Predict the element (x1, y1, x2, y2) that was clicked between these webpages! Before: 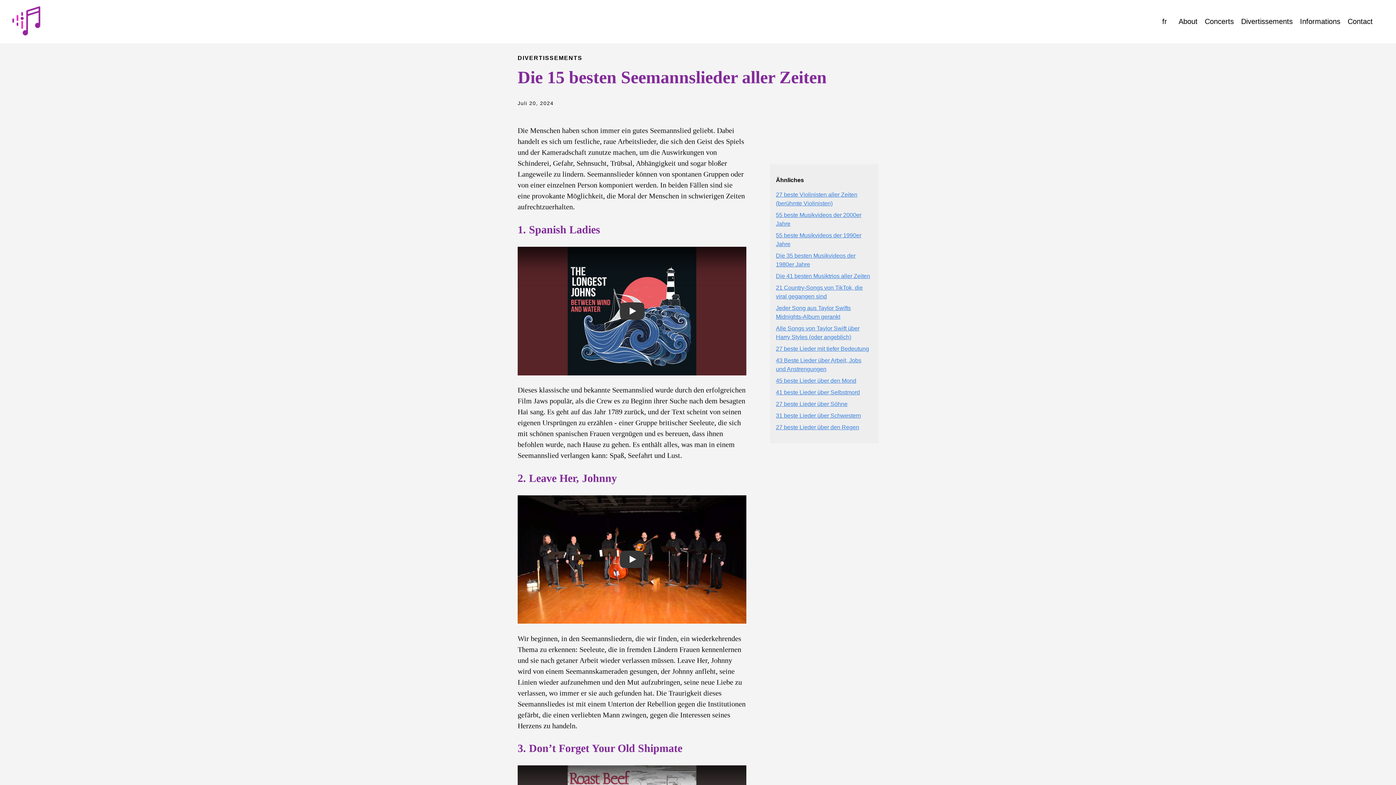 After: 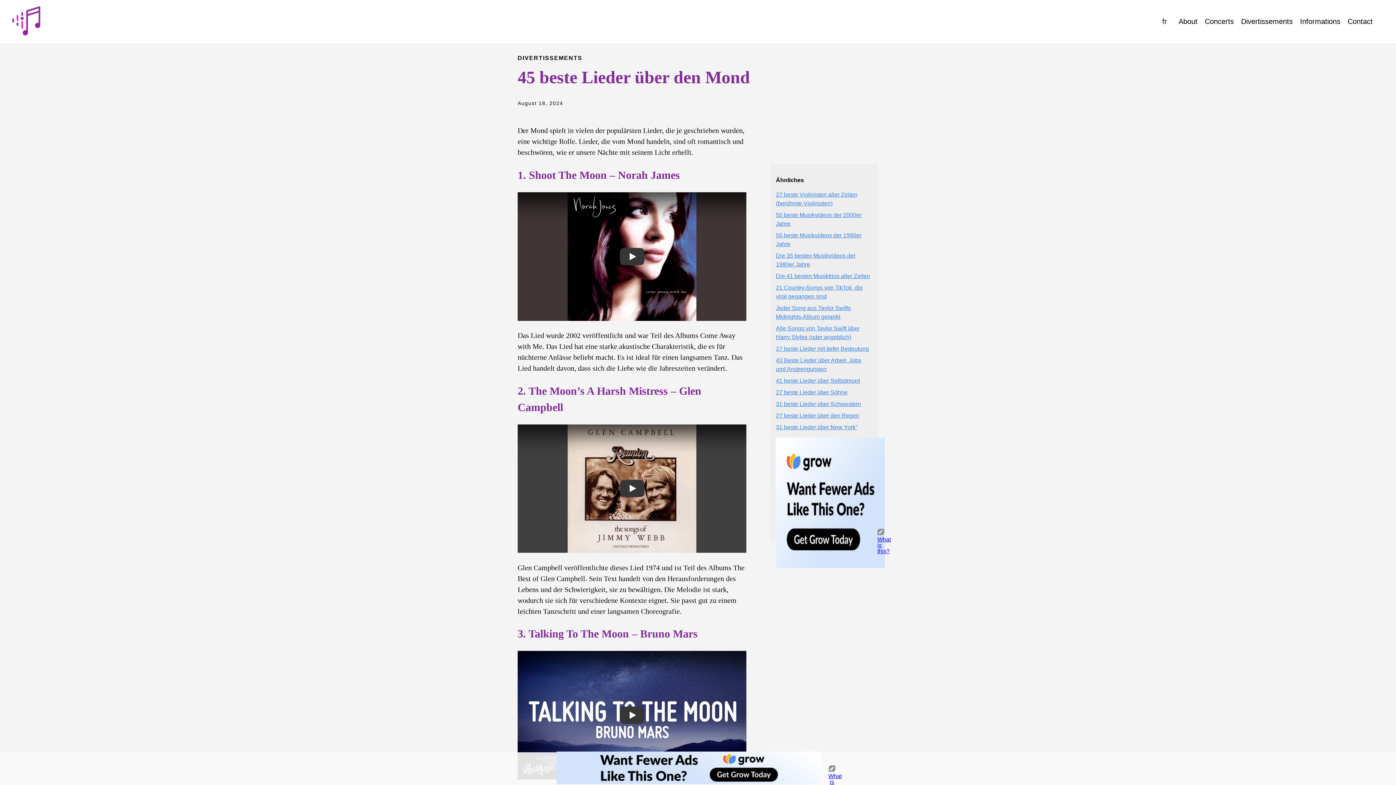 Action: label: 45 beste Lieder über den Mond bbox: (776, 377, 856, 384)